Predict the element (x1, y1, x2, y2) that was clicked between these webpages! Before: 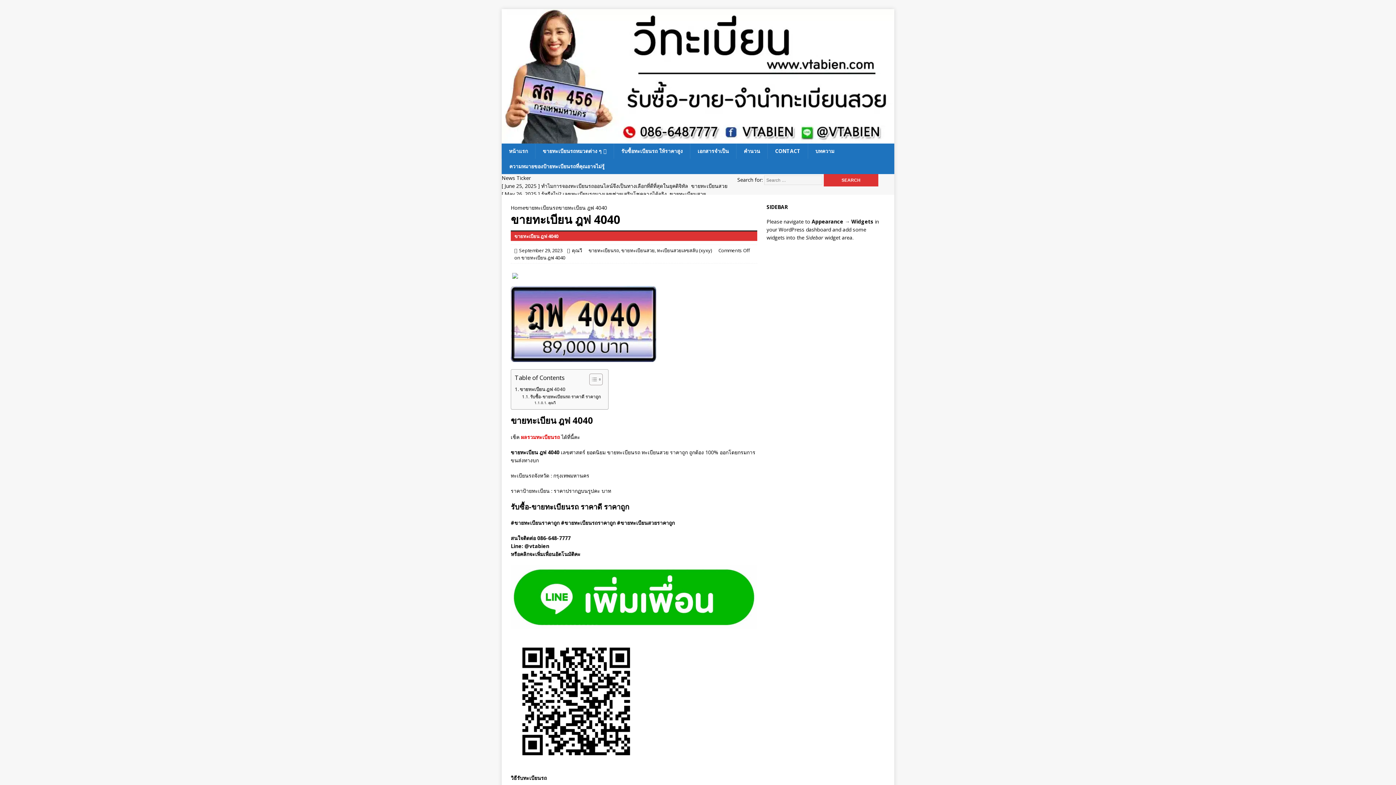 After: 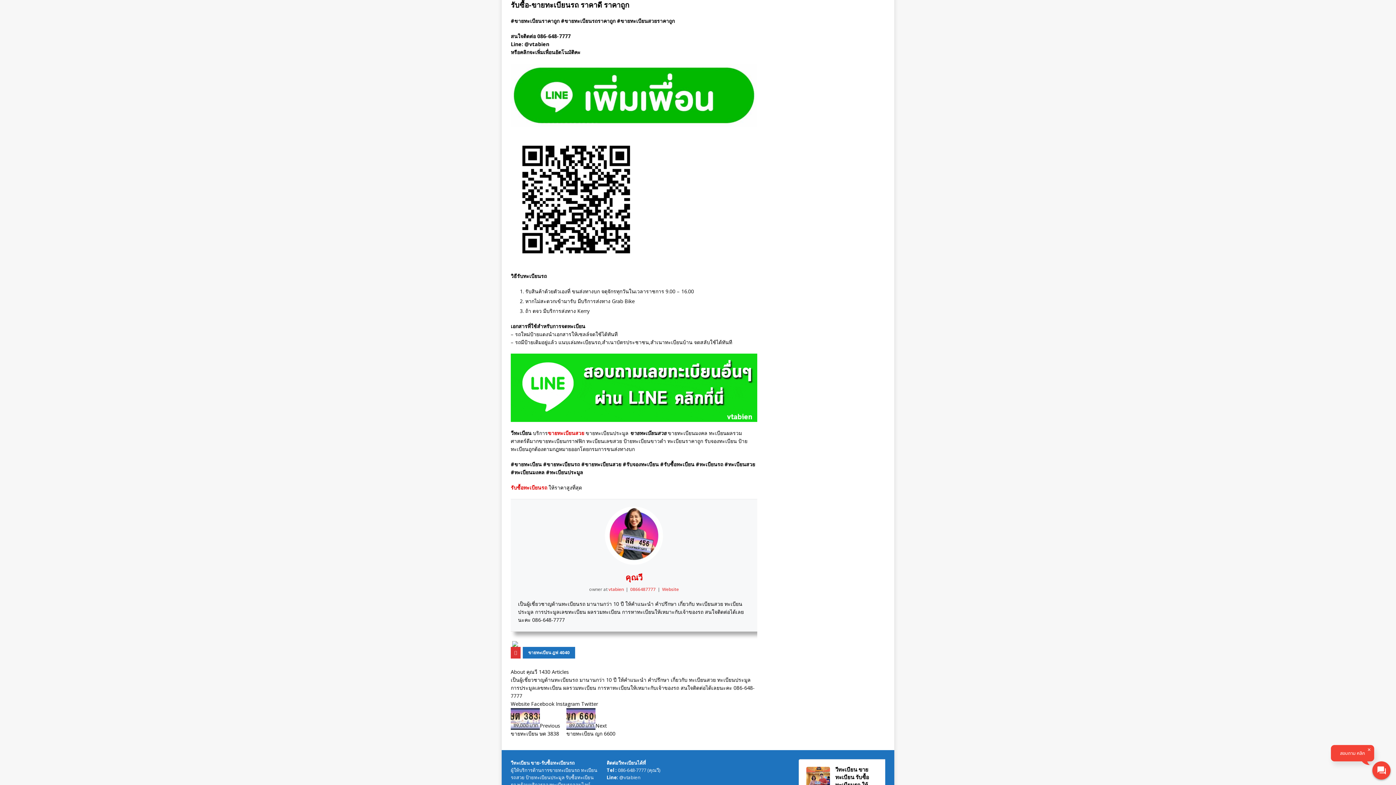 Action: label: รับซื้อ-ขายทะเบียนรถ ราคาดี ราคาถูก bbox: (522, 393, 600, 400)